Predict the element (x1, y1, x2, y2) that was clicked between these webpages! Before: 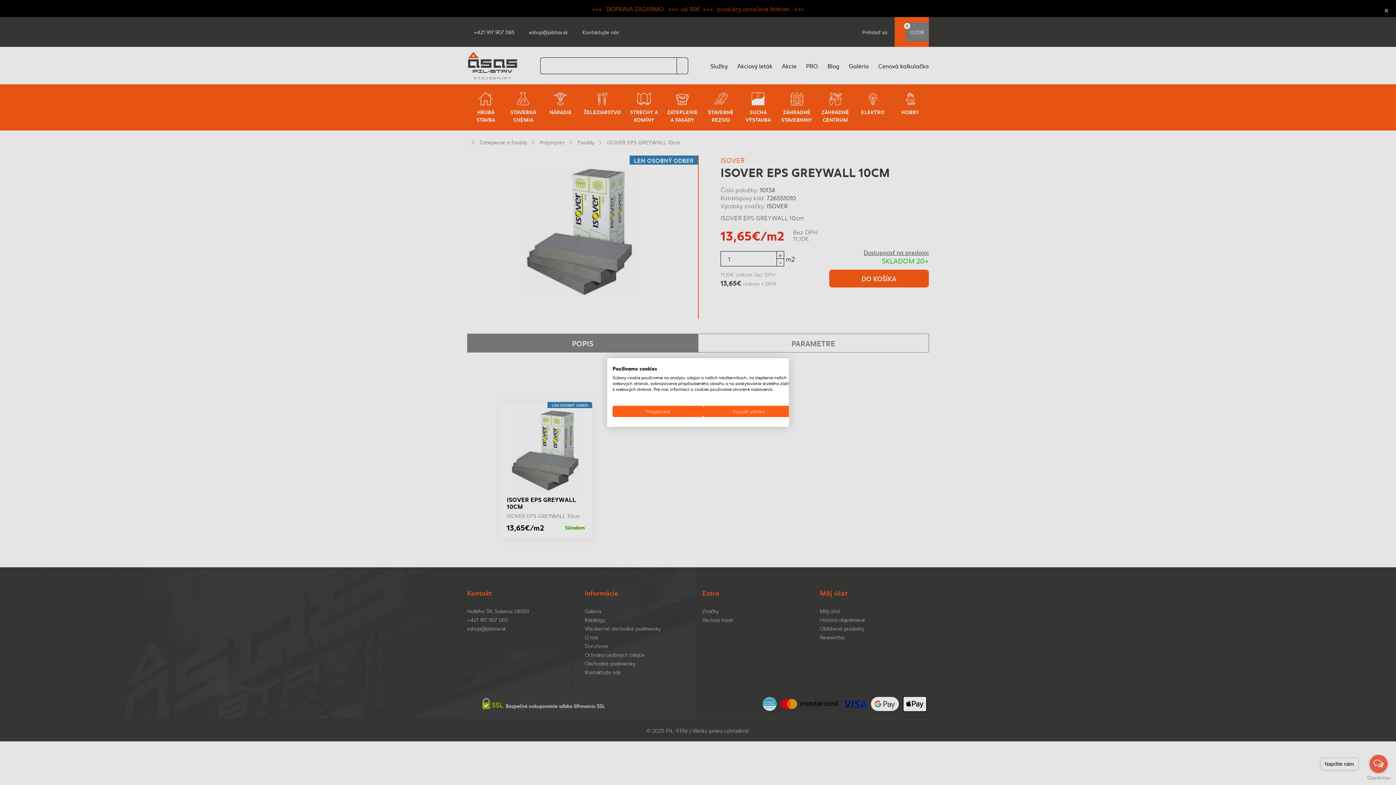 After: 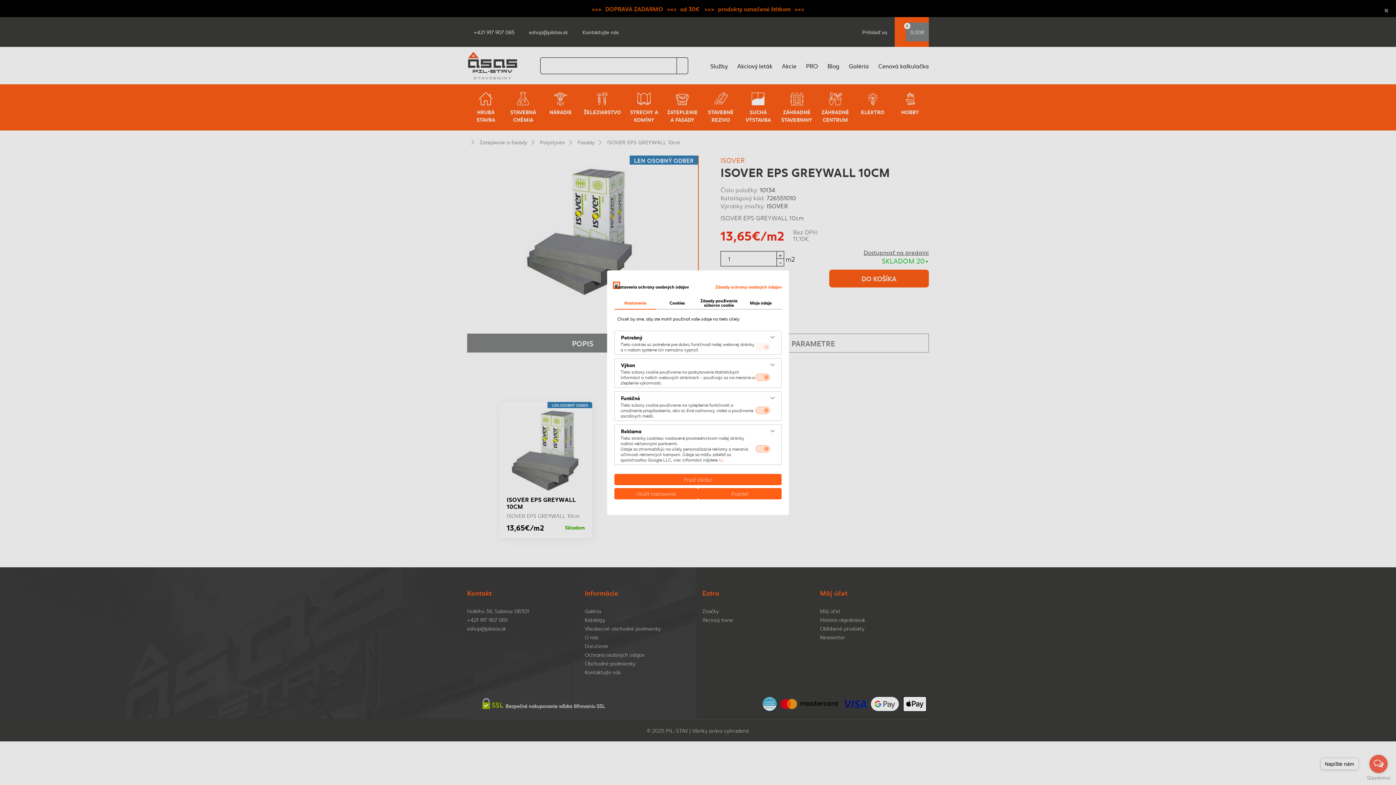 Action: bbox: (612, 406, 703, 417) label: Úprava predvolieb cookie 